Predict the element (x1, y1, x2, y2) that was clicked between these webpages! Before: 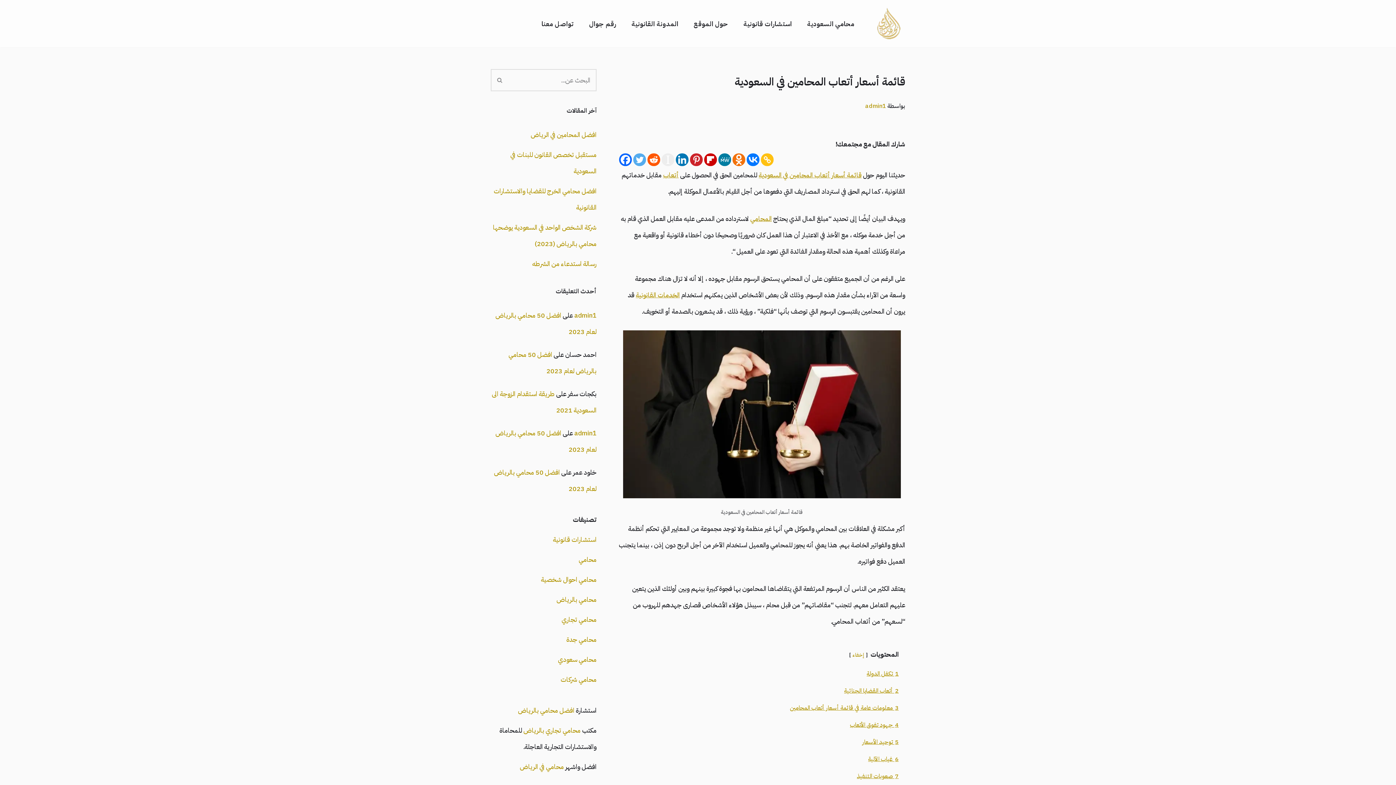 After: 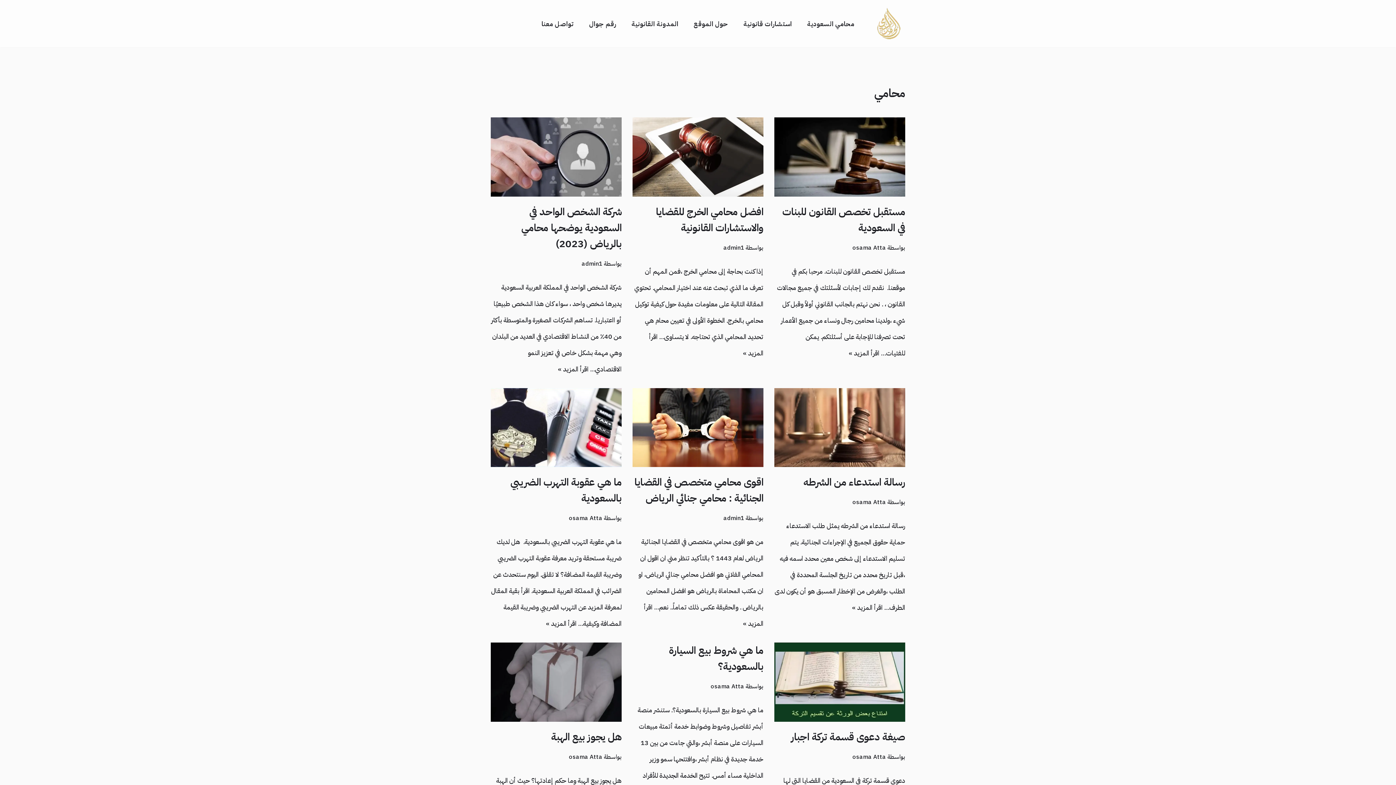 Action: label: محامي bbox: (578, 554, 596, 564)